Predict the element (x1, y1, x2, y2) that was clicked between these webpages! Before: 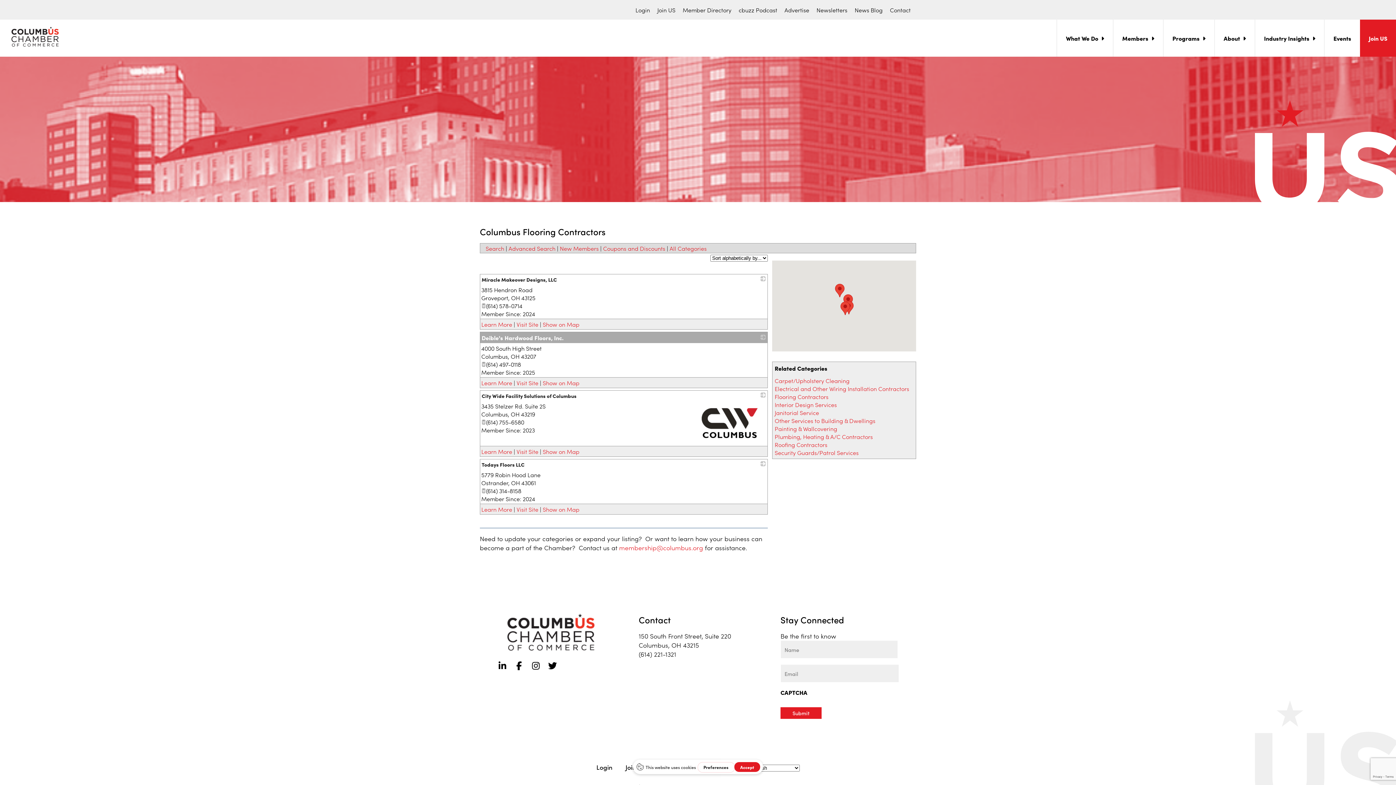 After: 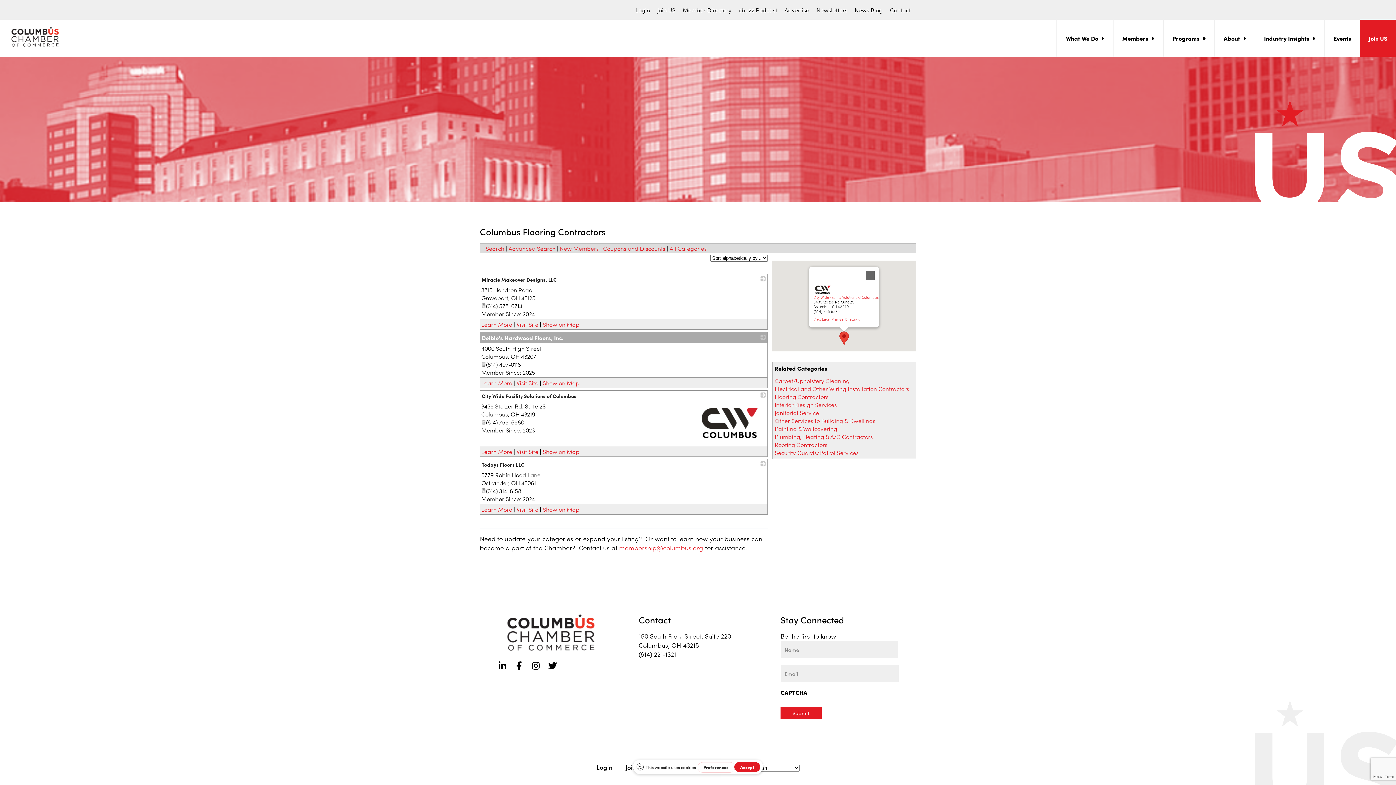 Action: bbox: (542, 447, 579, 455) label: Show on Map